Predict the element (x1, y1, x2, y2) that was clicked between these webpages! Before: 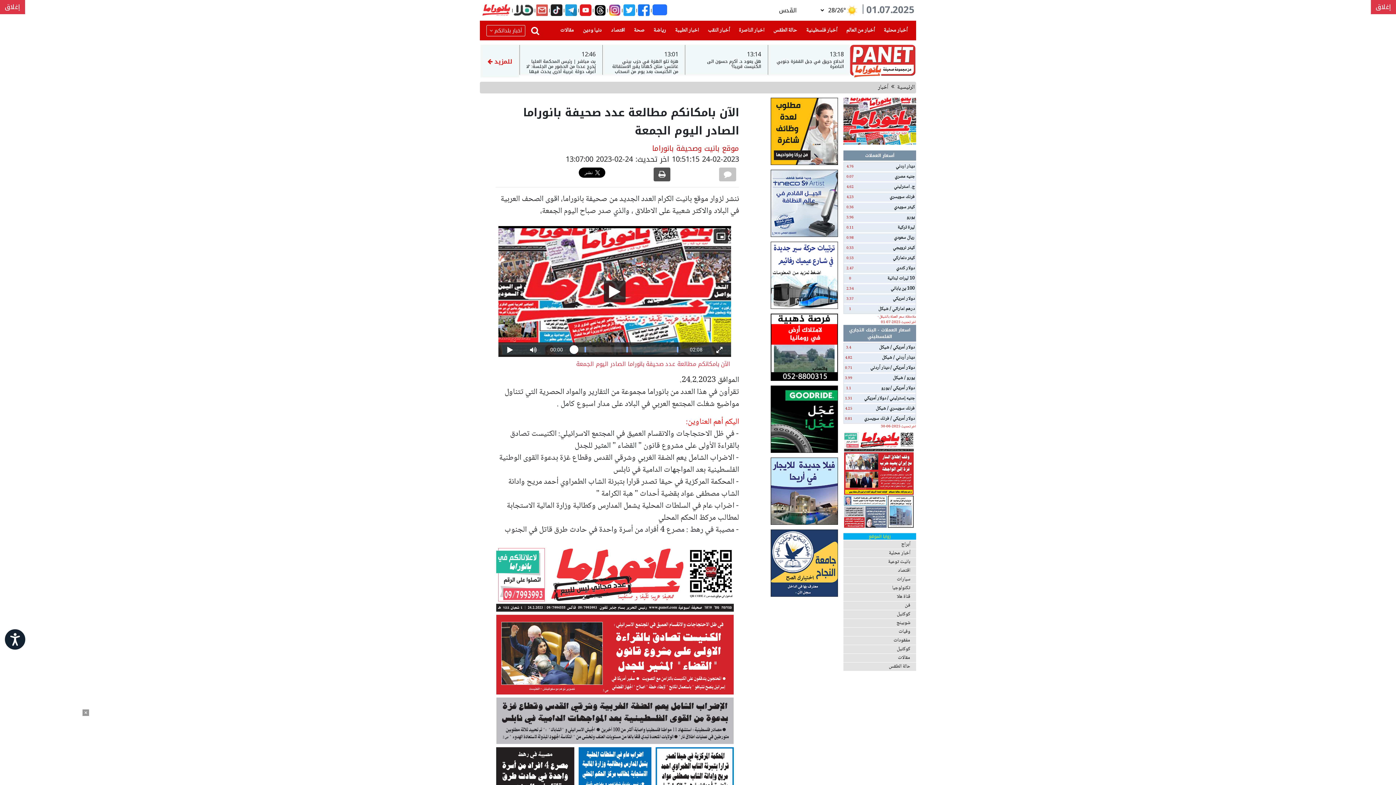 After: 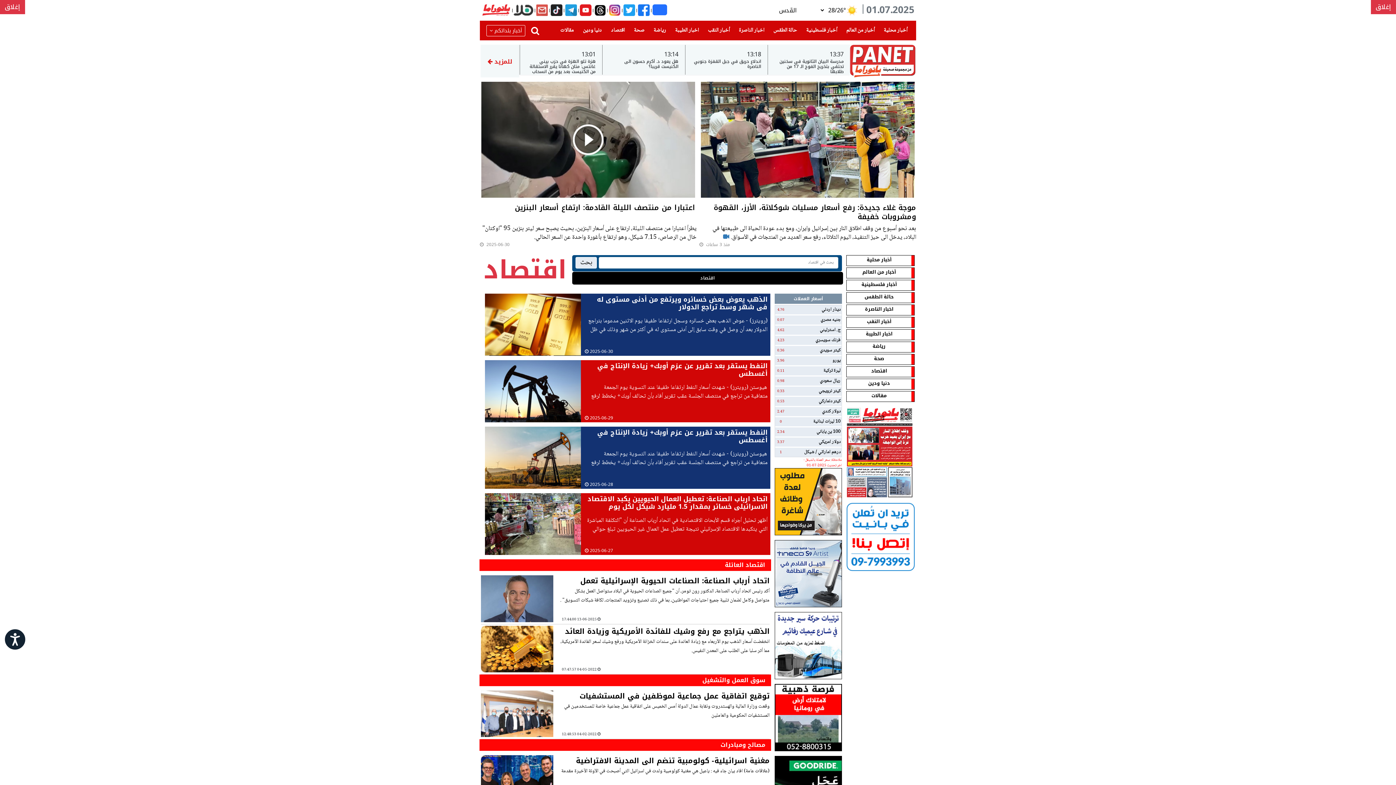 Action: bbox: (608, 23, 627, 37) label: اقتصاد
(current)